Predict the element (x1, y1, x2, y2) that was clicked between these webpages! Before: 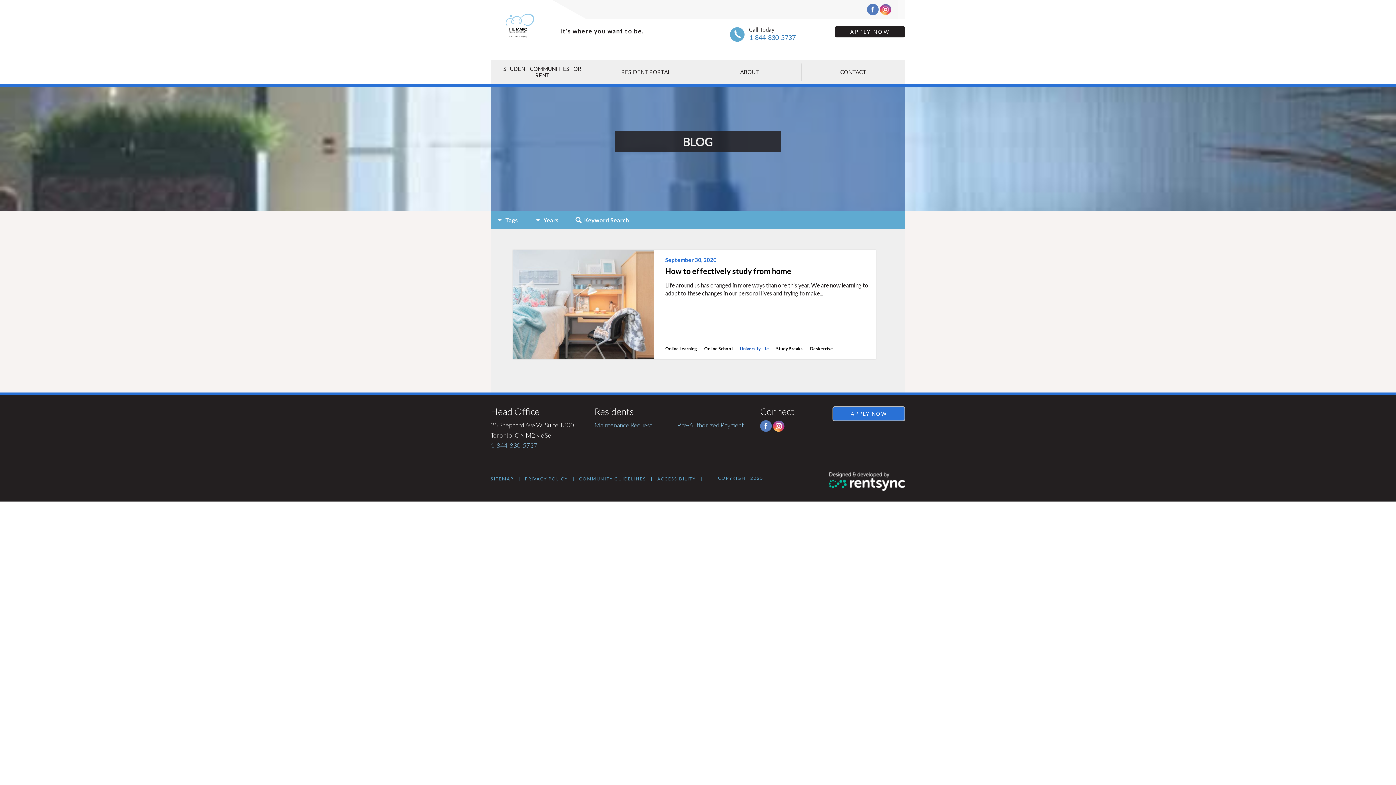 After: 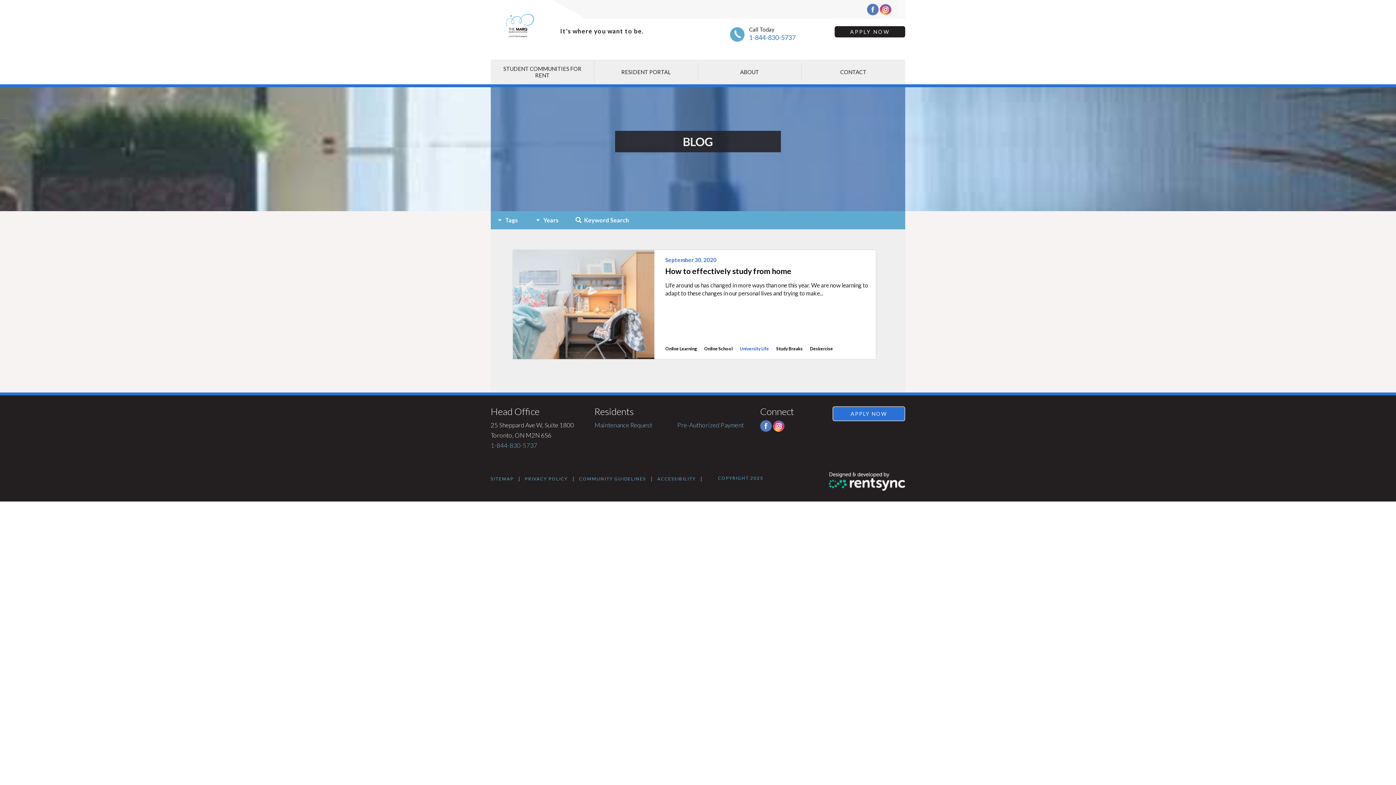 Action: bbox: (880, 3, 891, 15)